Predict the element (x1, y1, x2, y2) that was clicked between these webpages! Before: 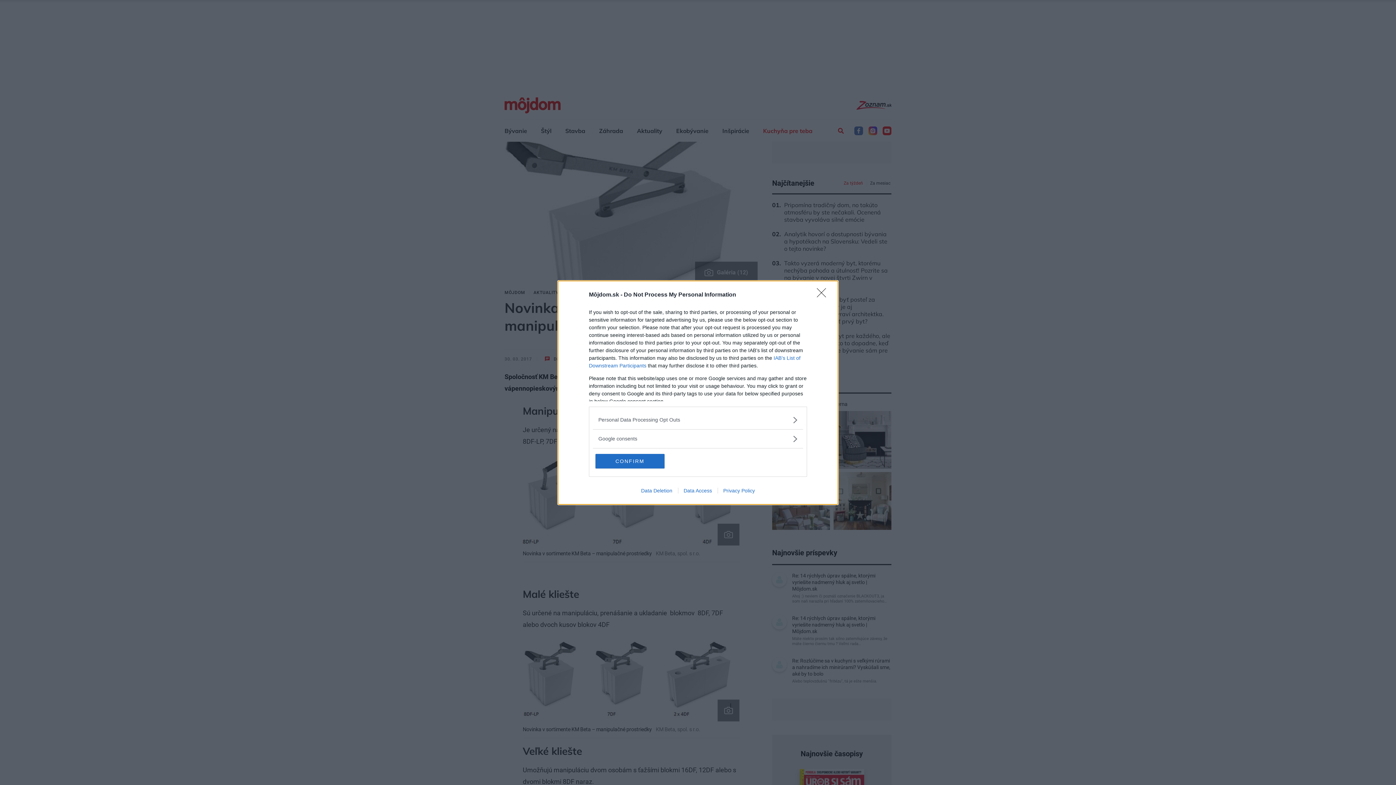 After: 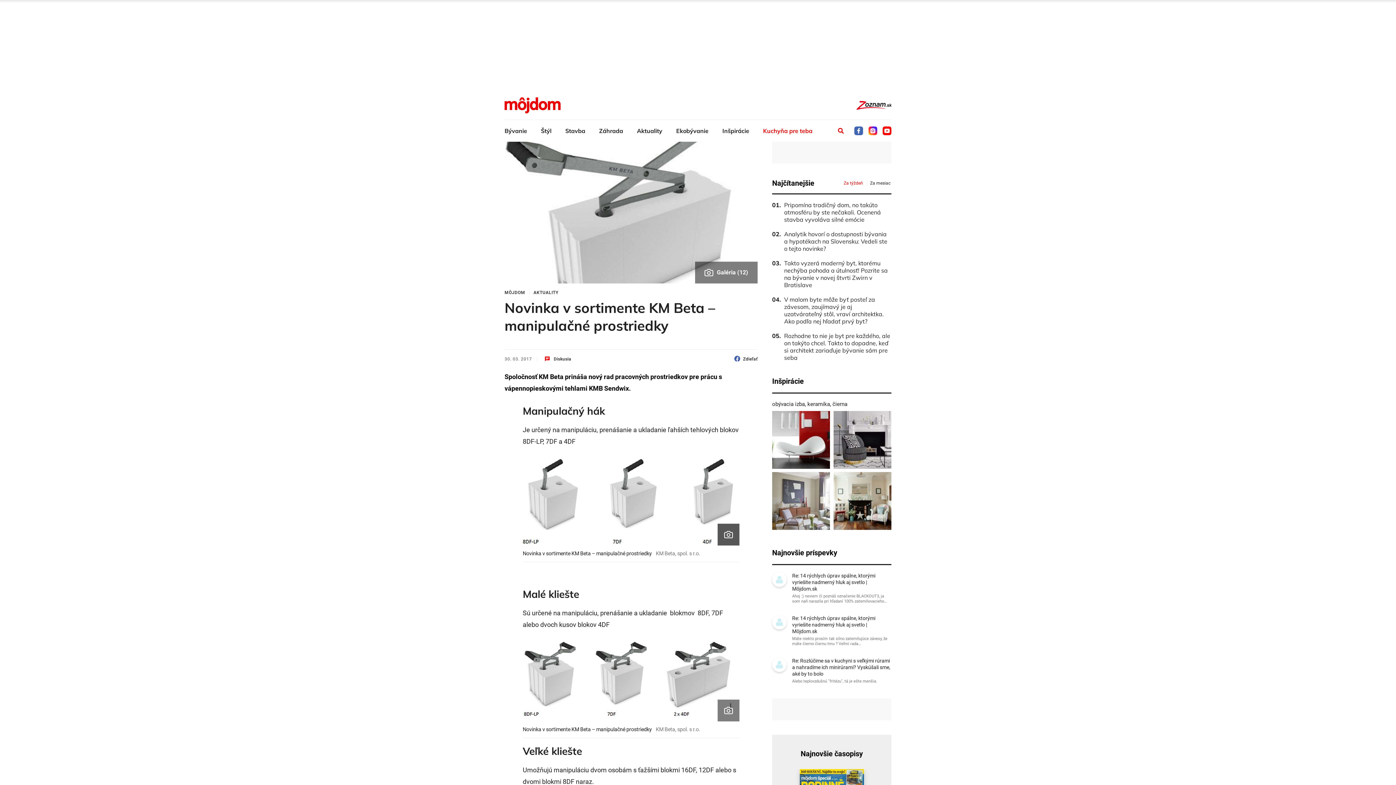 Action: label: CONFIRM bbox: (595, 454, 664, 468)